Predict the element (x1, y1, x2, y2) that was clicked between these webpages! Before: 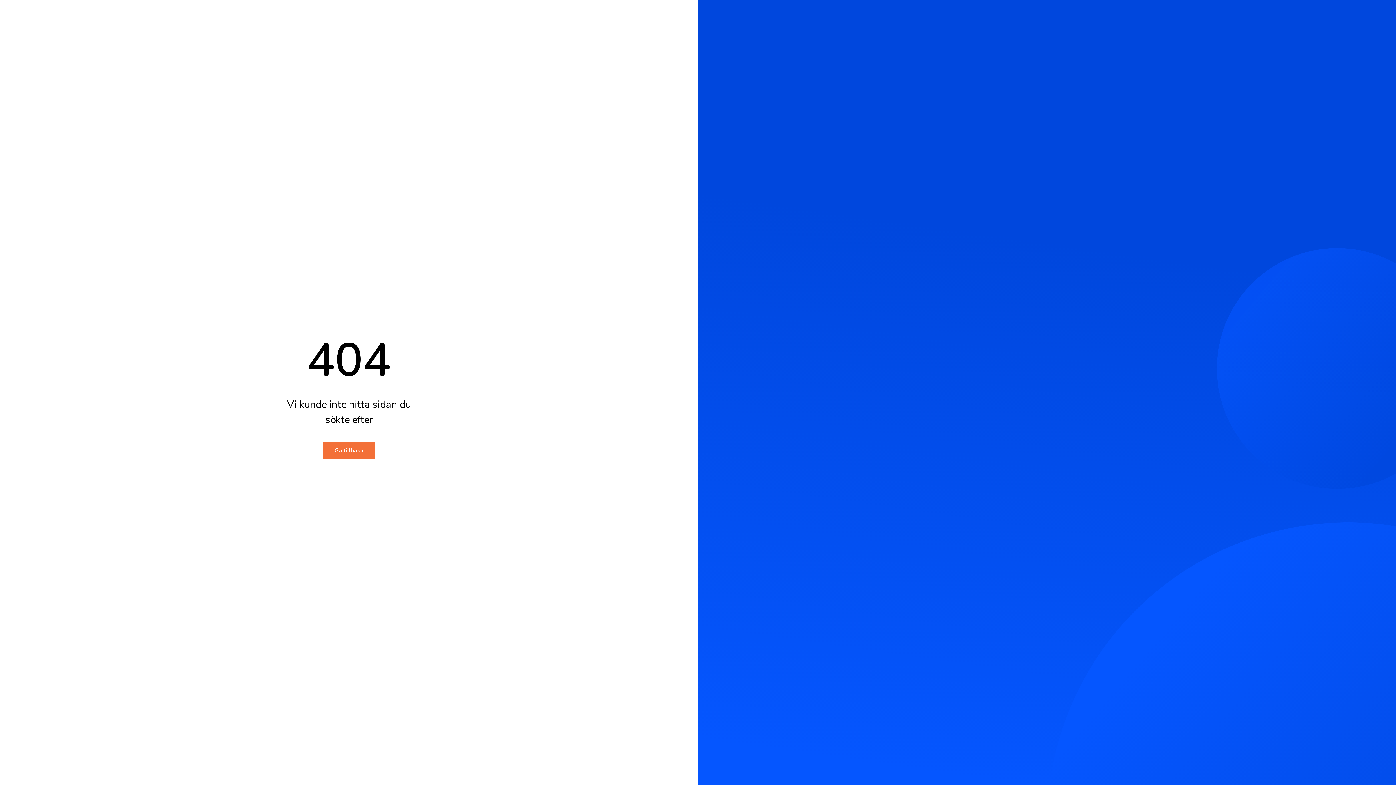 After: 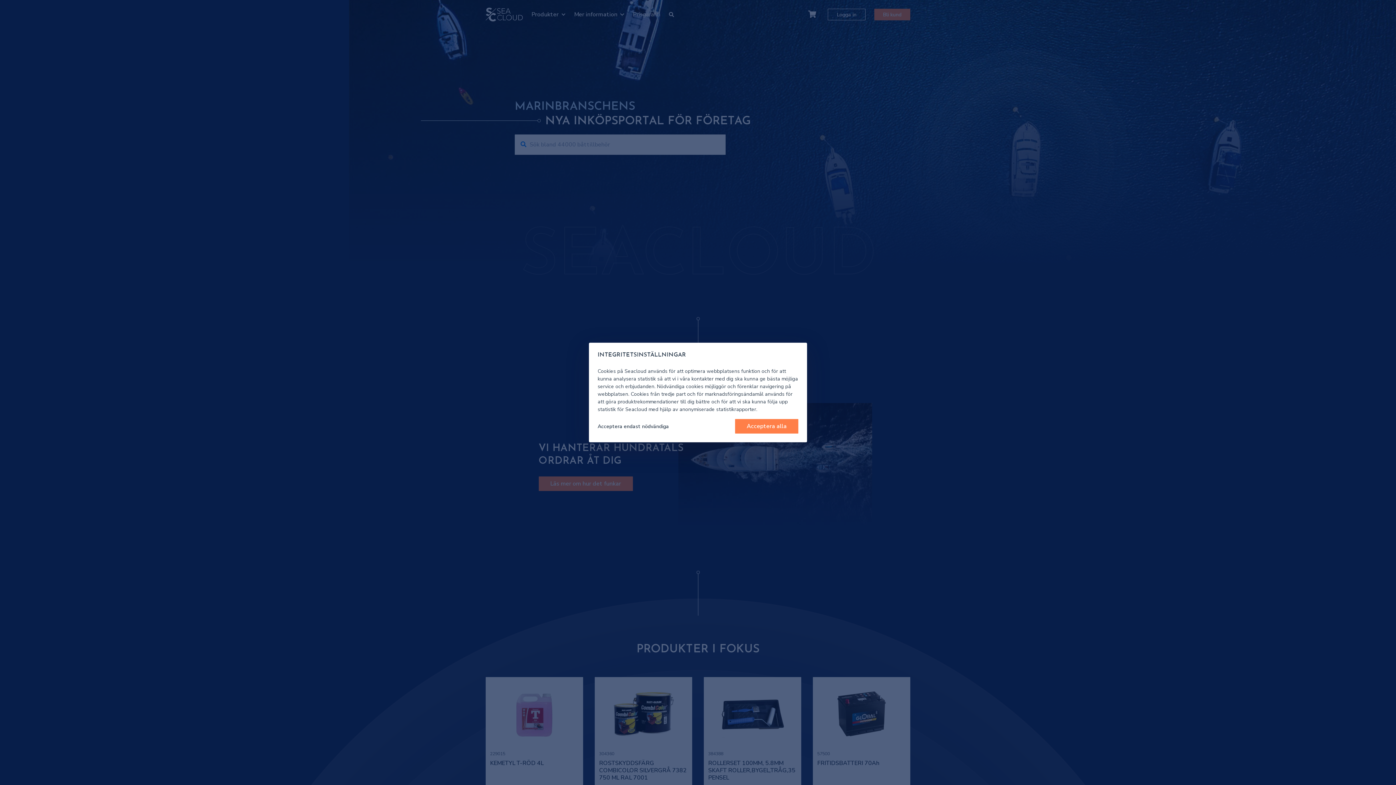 Action: label: Gå tillbaka bbox: (322, 442, 375, 459)